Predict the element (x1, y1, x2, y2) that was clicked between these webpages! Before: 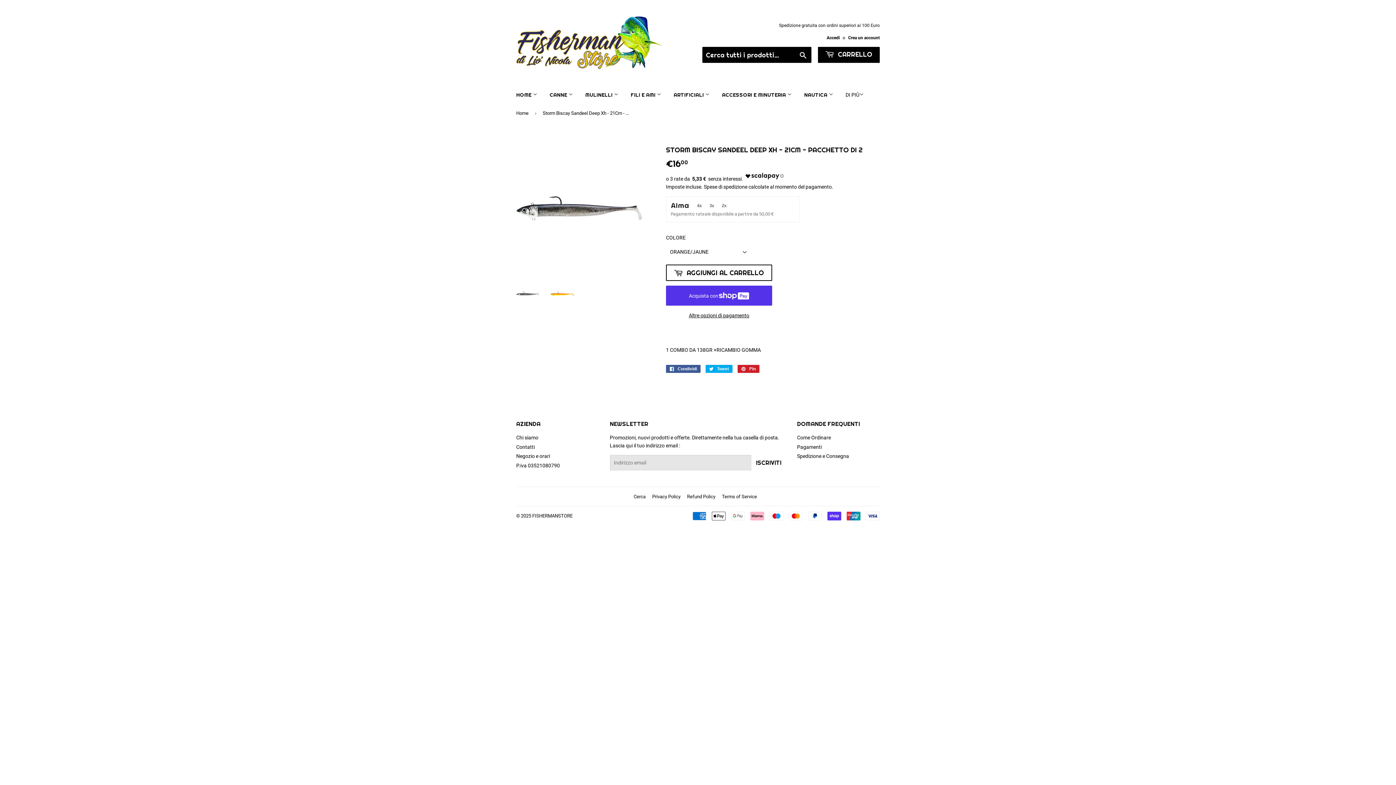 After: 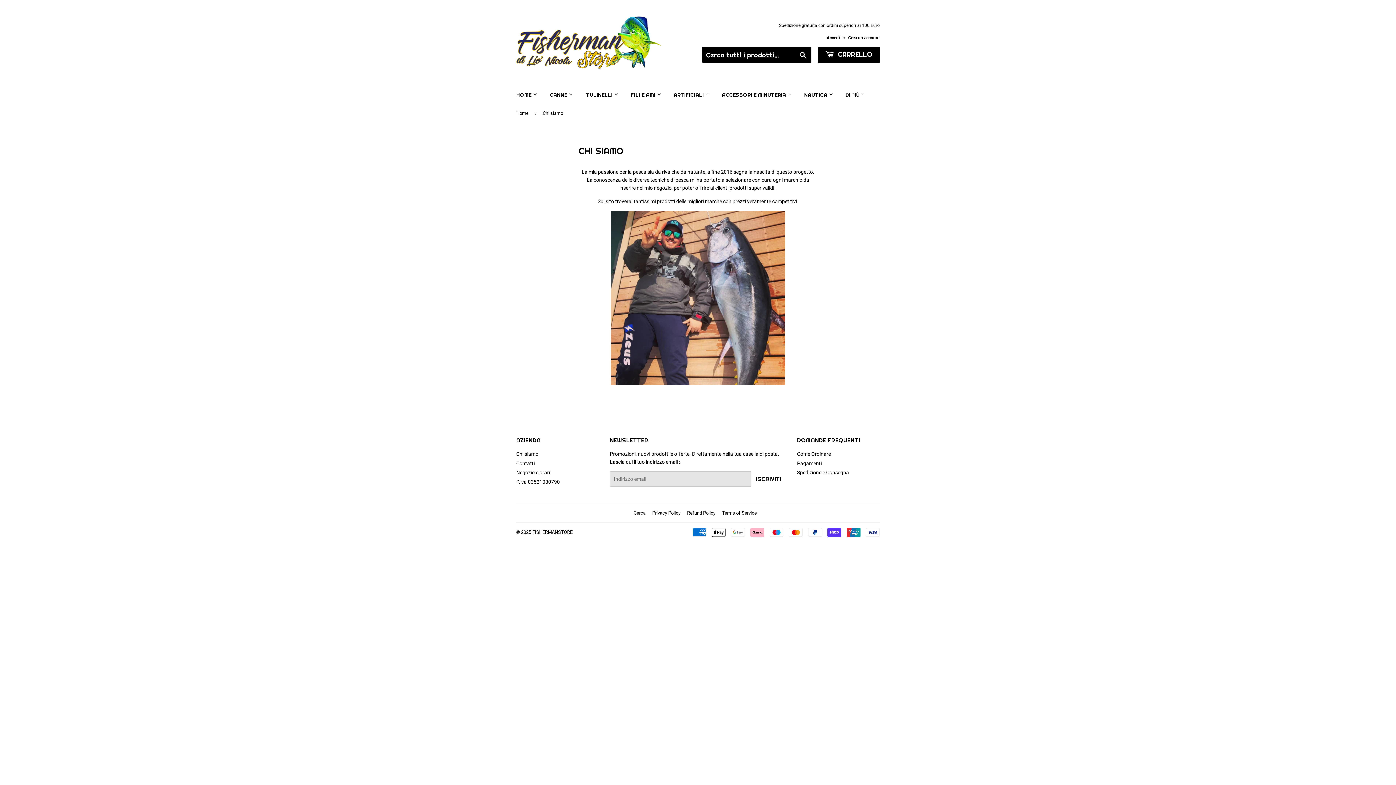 Action: bbox: (516, 435, 538, 440) label: Chi siamo